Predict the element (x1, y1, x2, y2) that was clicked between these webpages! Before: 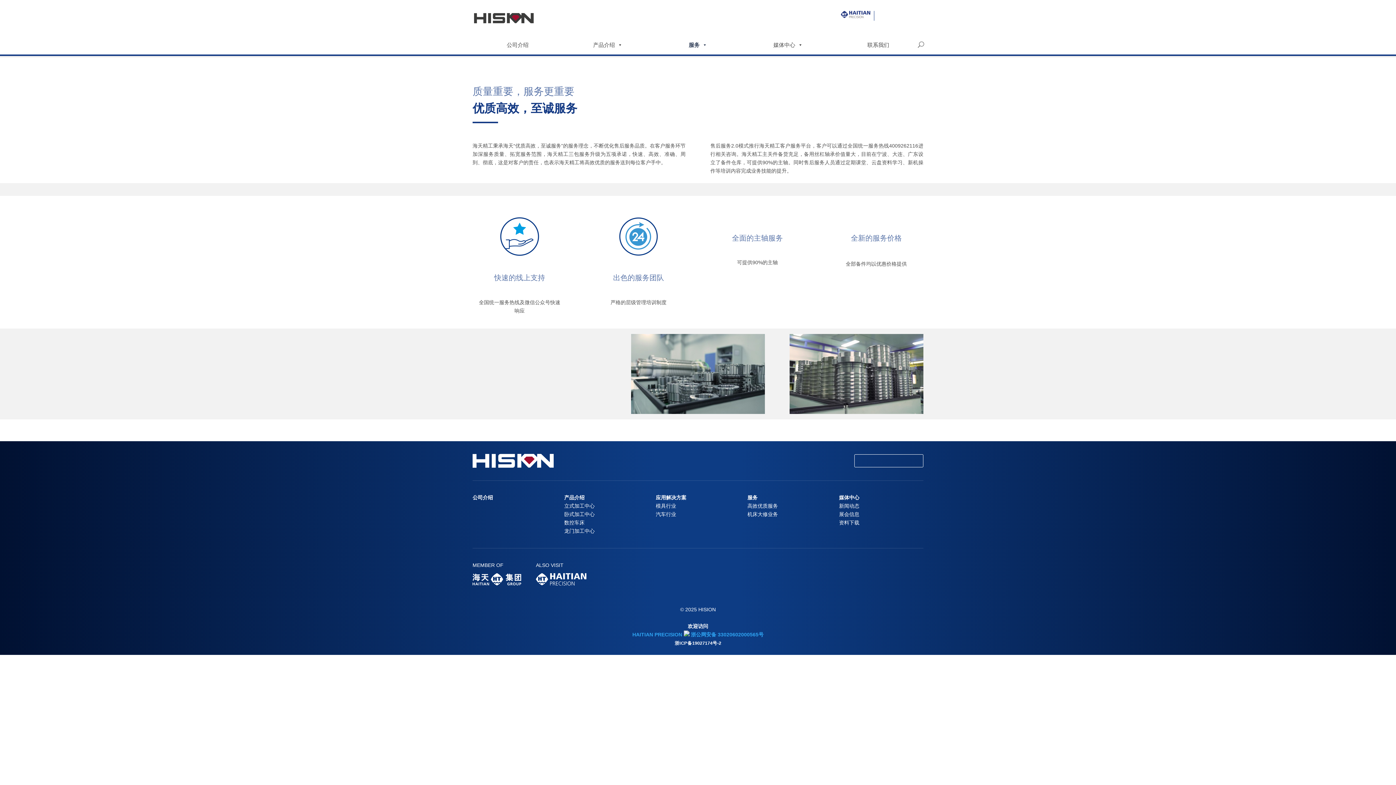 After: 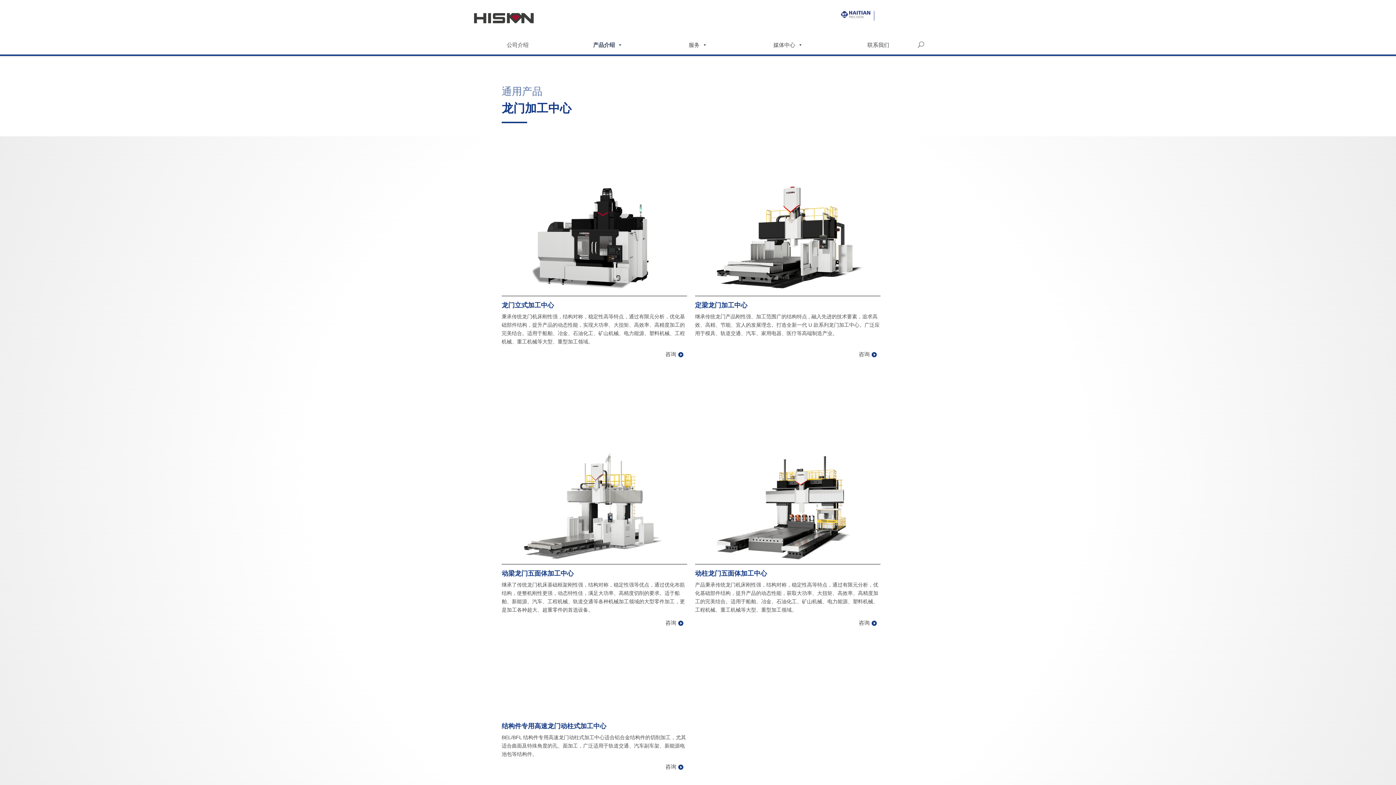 Action: bbox: (564, 528, 594, 534) label: 龙门加工中心